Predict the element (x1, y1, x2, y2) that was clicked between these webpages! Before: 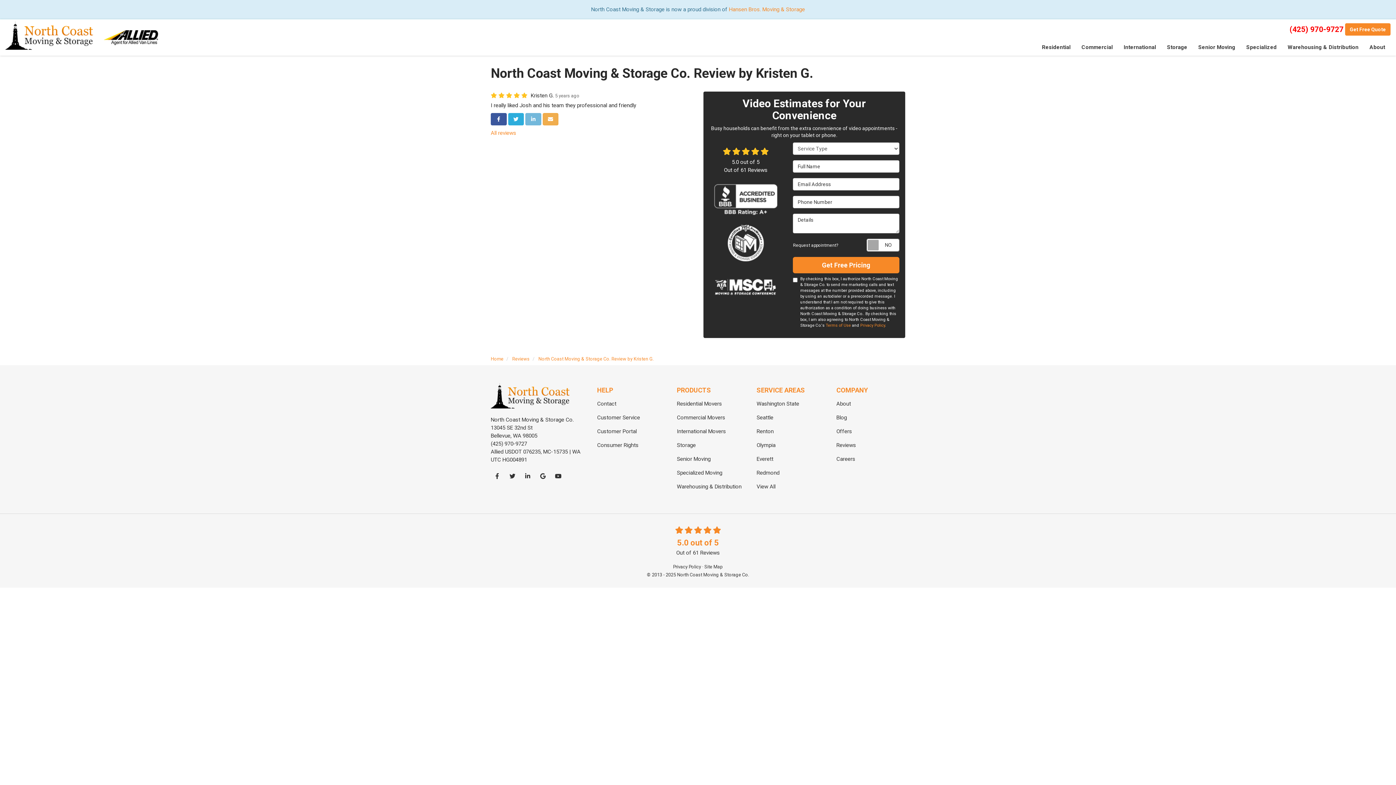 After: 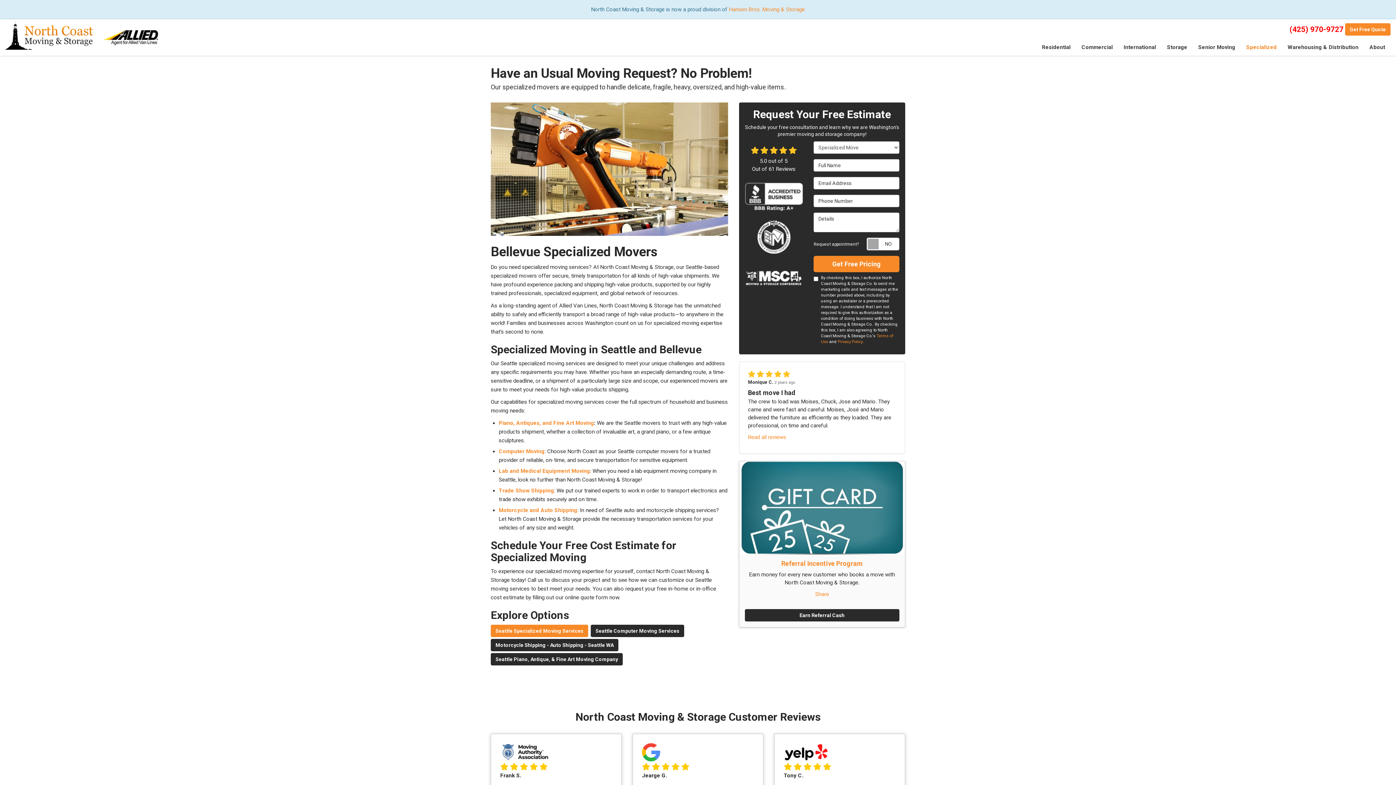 Action: bbox: (677, 466, 722, 480) label: Specialized Moving